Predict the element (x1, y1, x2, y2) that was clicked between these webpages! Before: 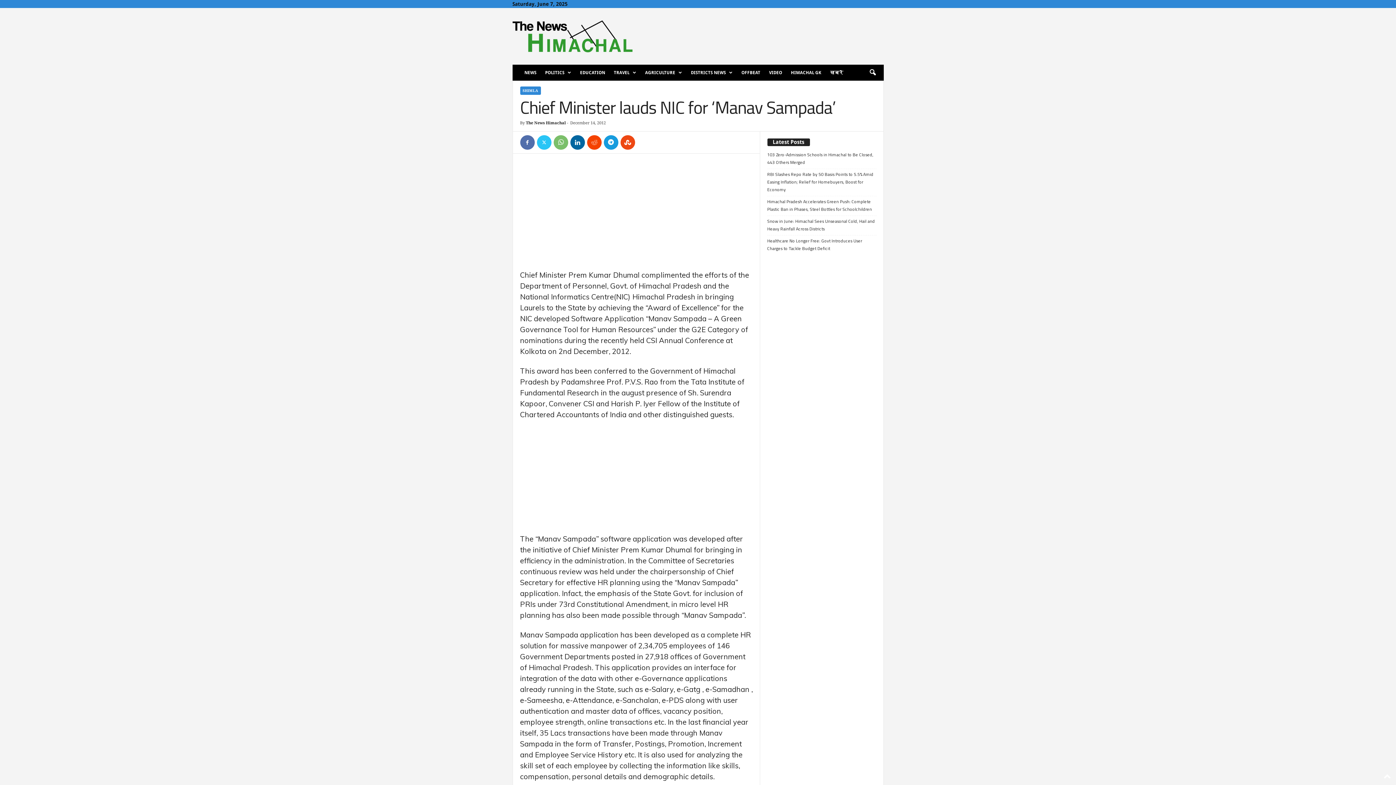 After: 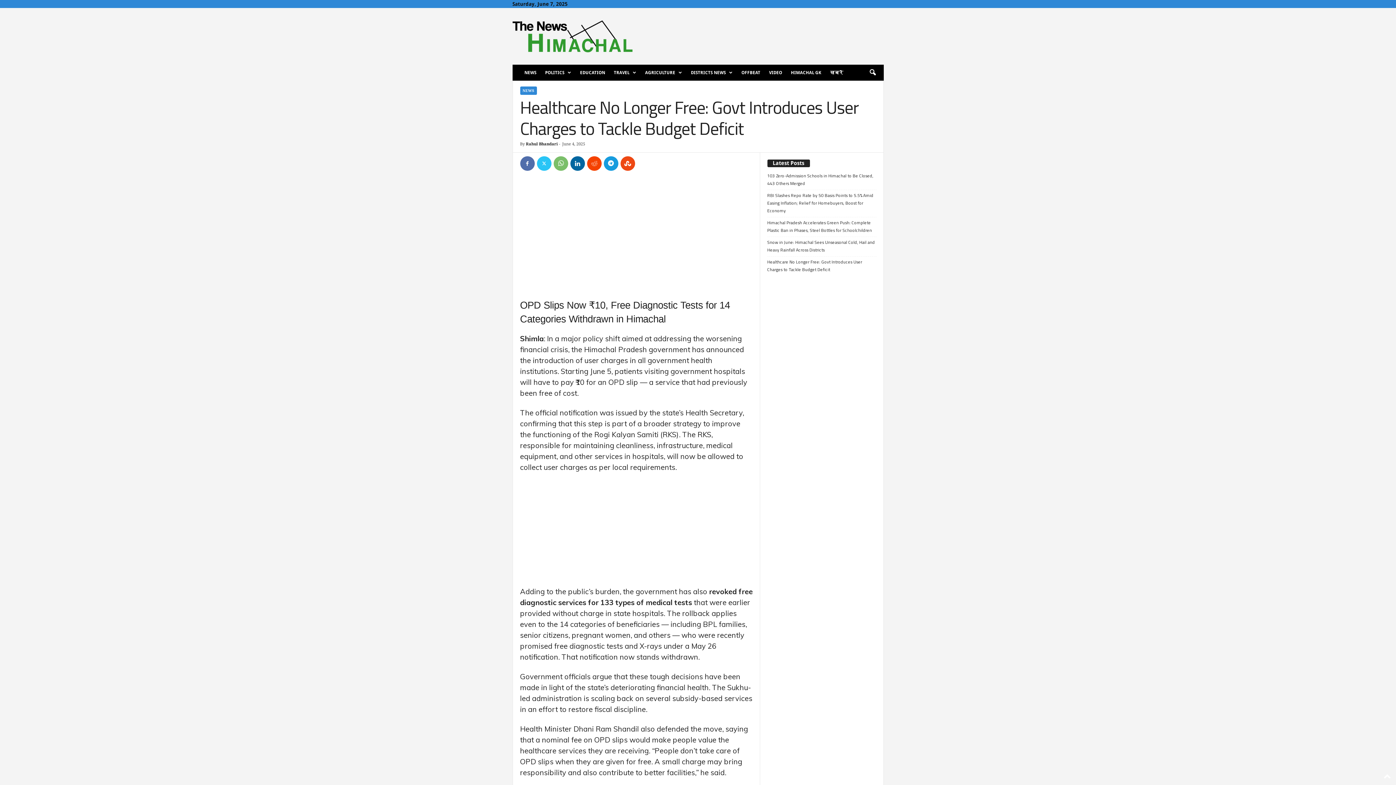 Action: label: Healthcare No Longer Free: Govt Introduces User Charges to Tackle Budget Deficit bbox: (767, 237, 876, 252)